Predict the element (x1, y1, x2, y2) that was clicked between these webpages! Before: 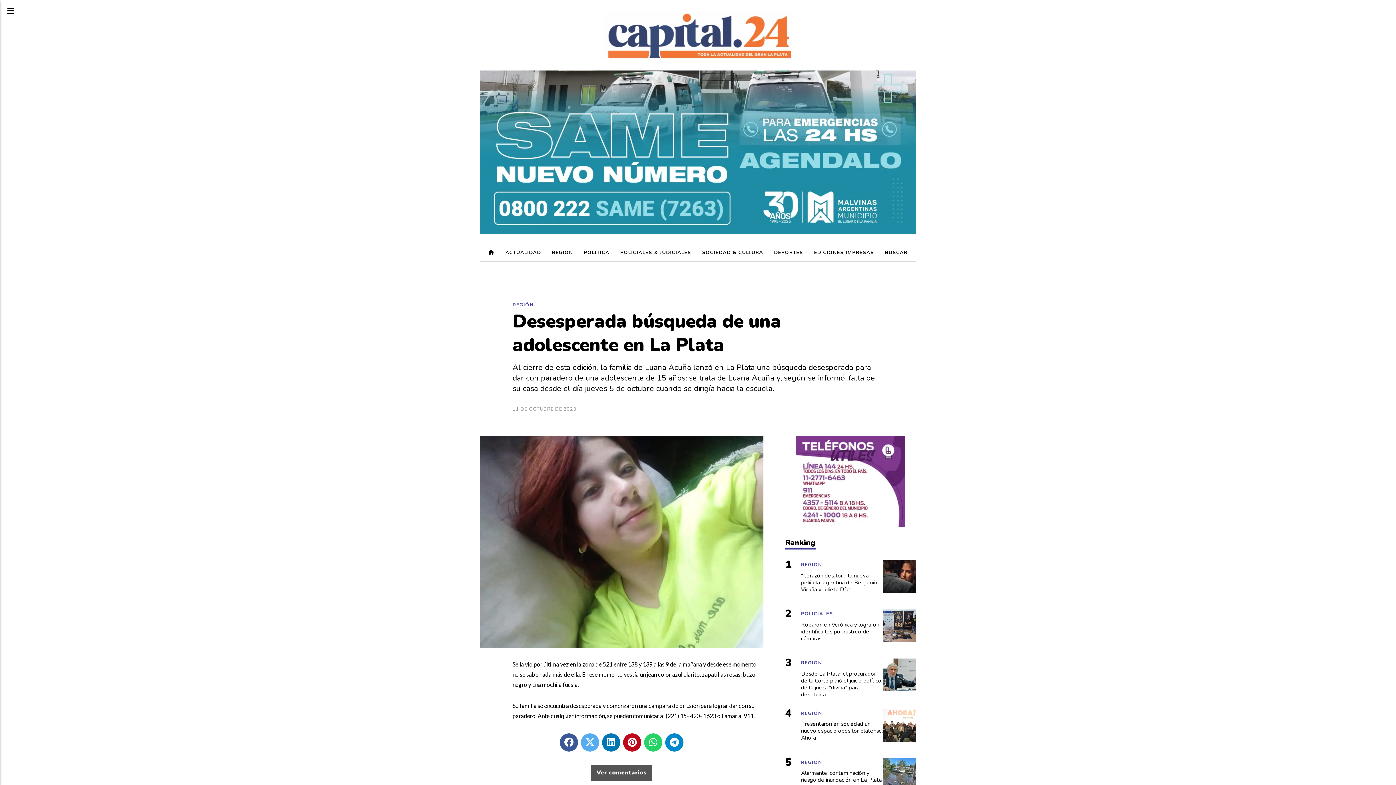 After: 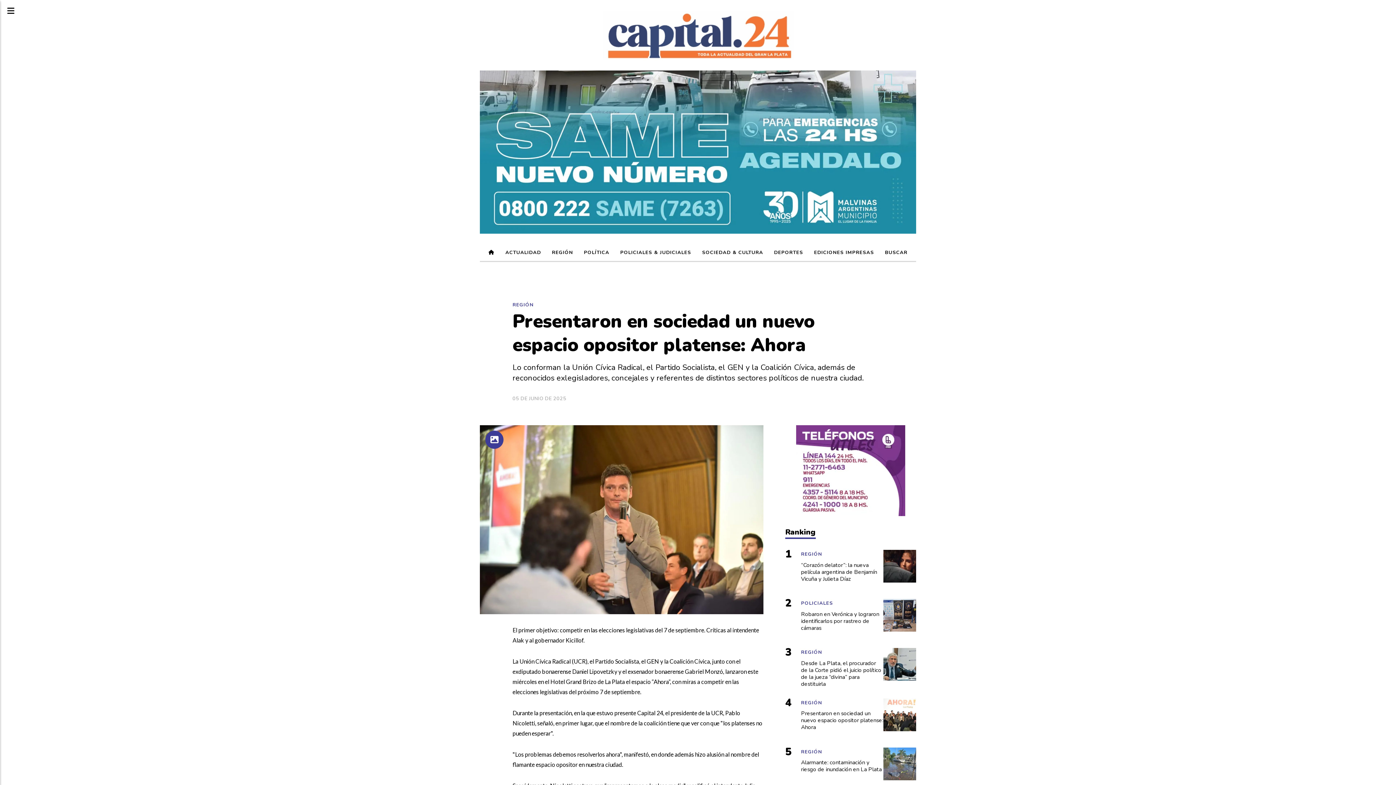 Action: bbox: (883, 709, 916, 742)